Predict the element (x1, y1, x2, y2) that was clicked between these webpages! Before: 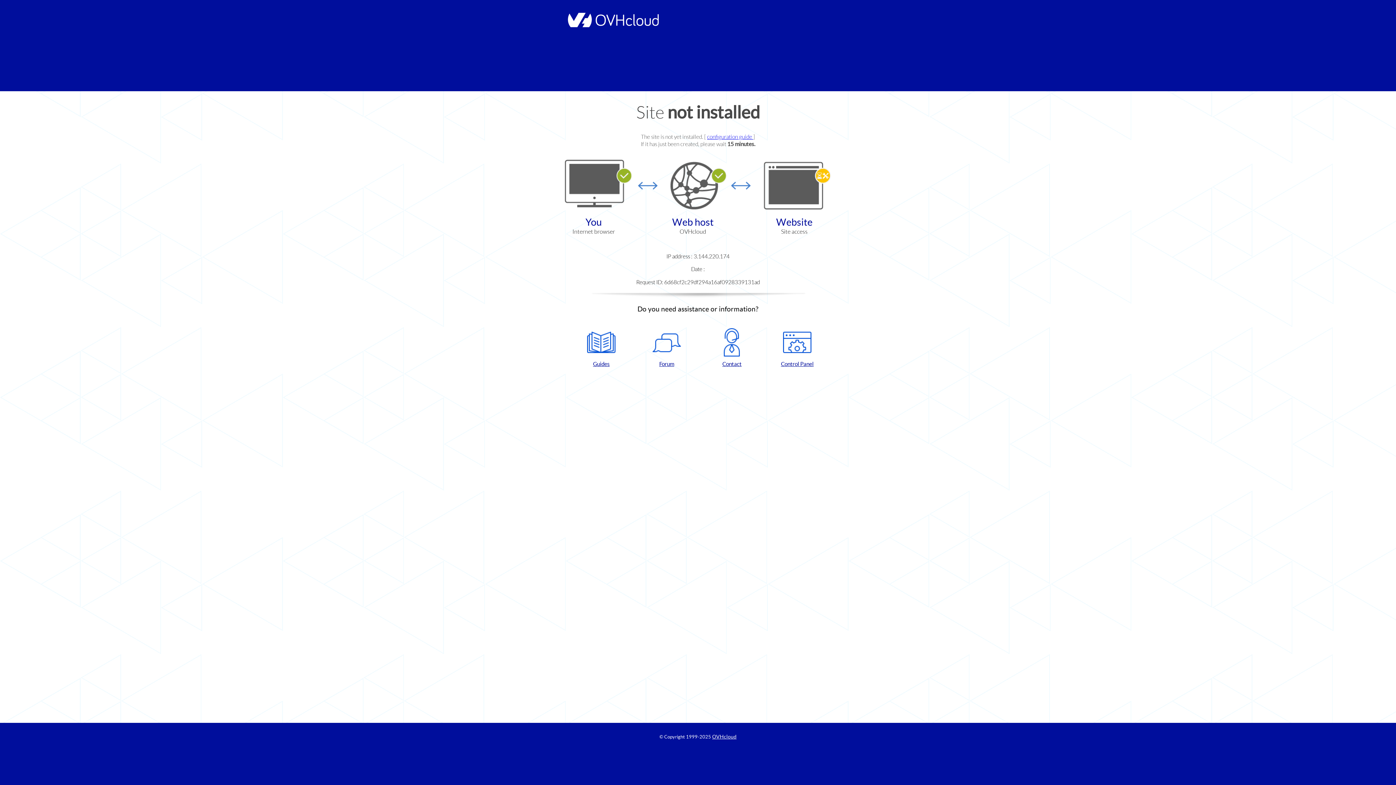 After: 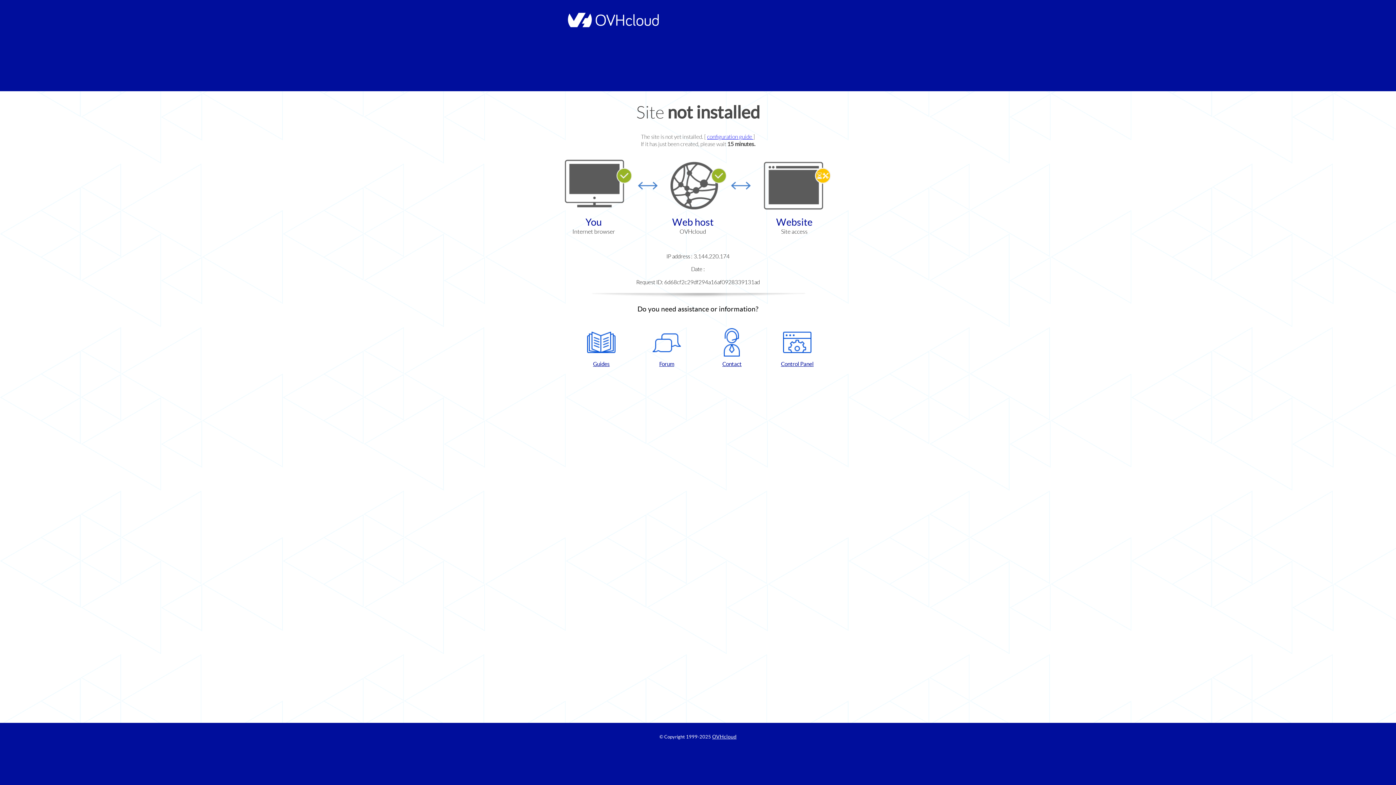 Action: label: Contact bbox: (702, 328, 761, 367)